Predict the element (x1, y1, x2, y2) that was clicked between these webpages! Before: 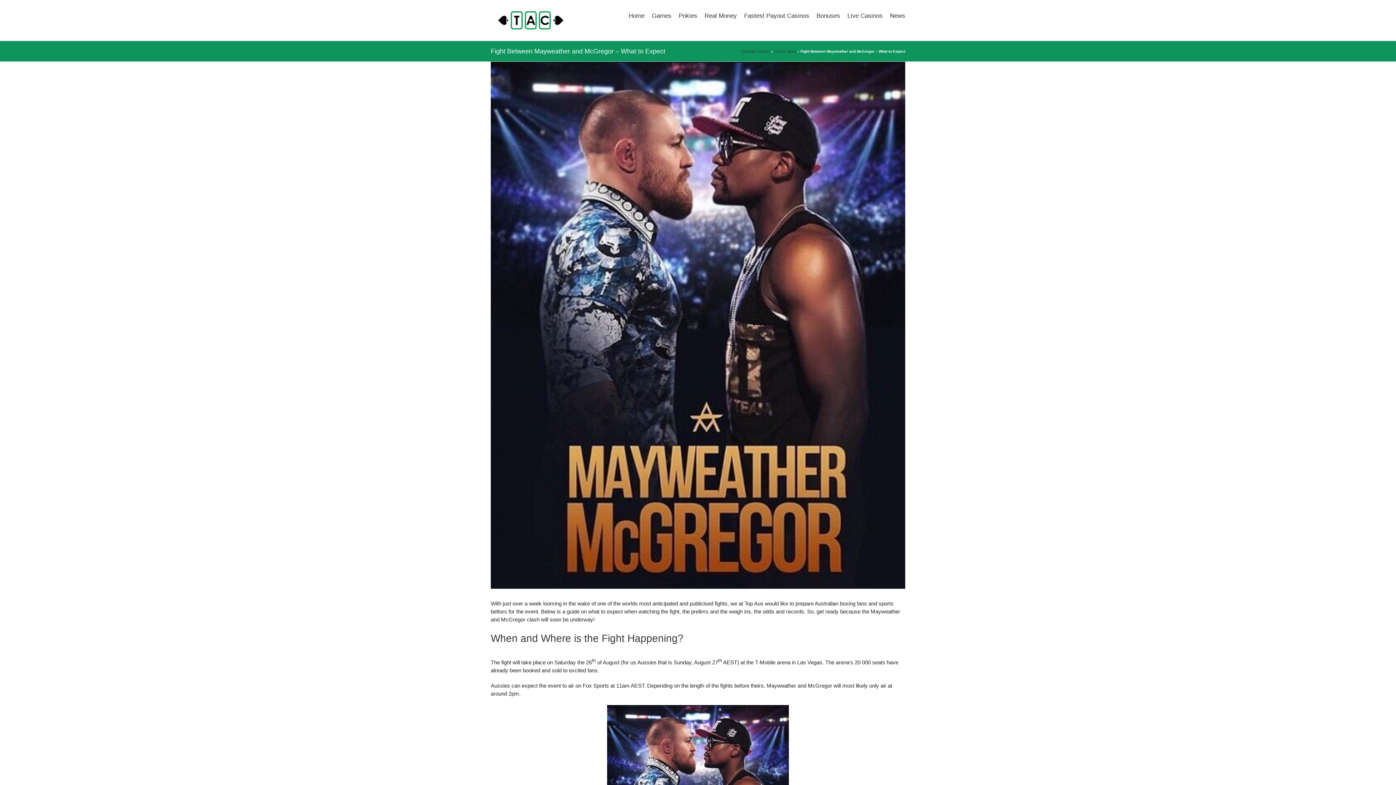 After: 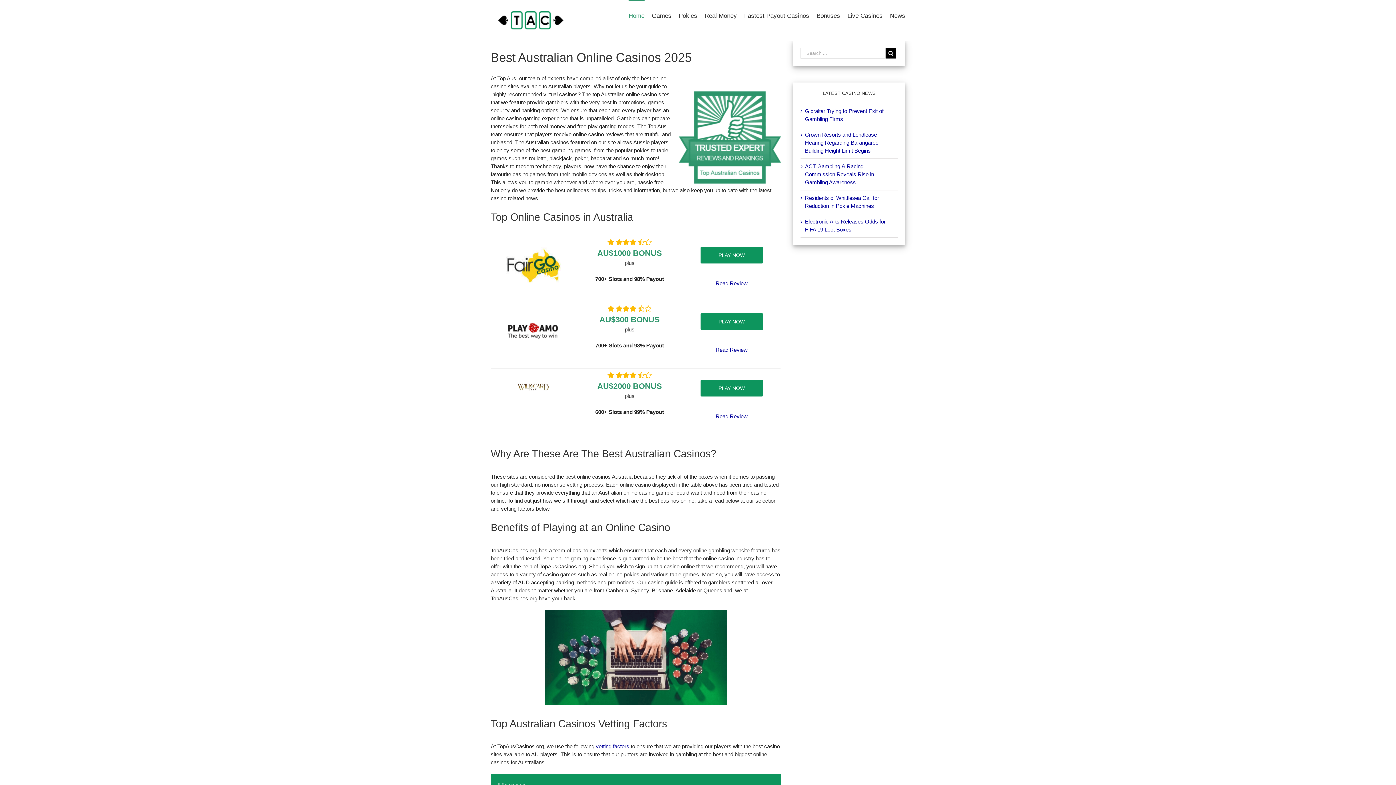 Action: label: Australia Casinos bbox: (741, 49, 770, 53)